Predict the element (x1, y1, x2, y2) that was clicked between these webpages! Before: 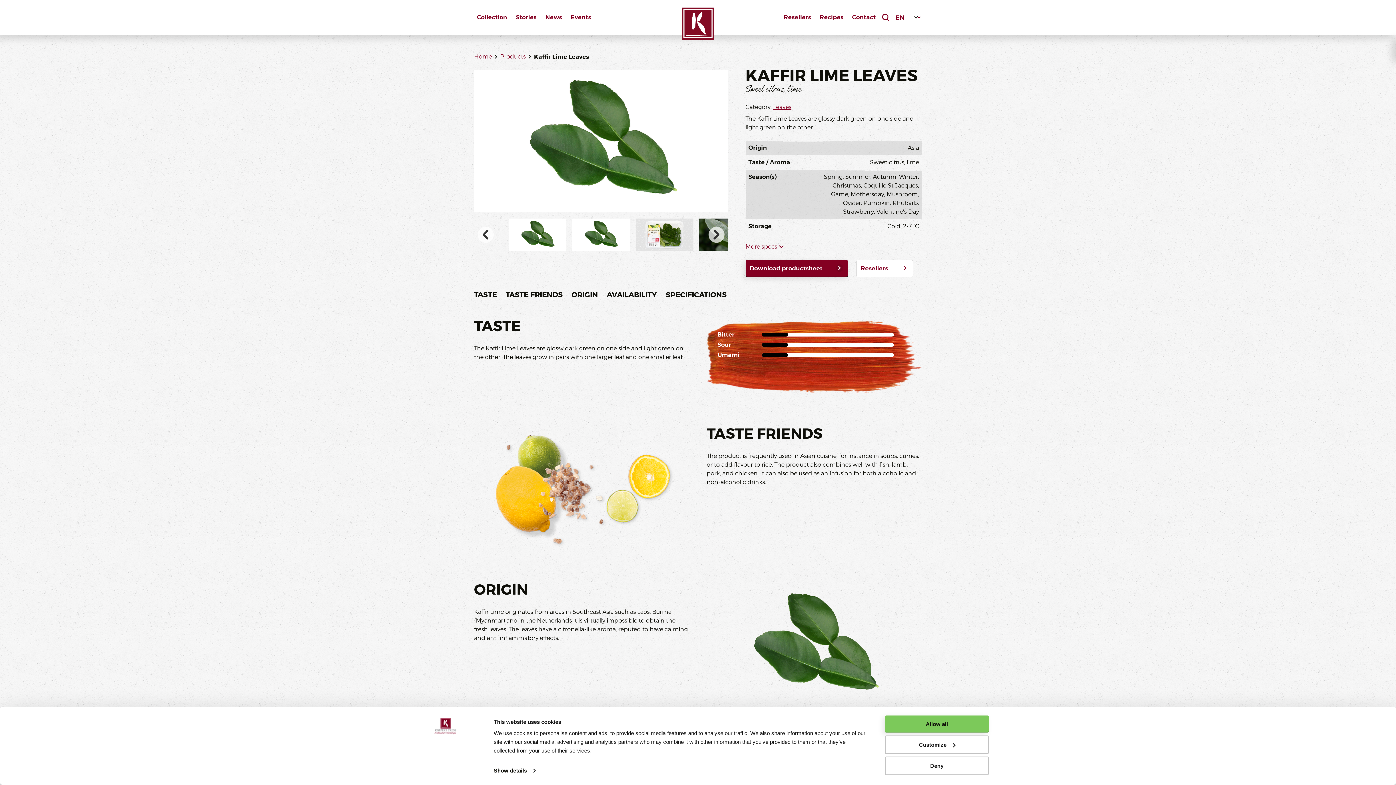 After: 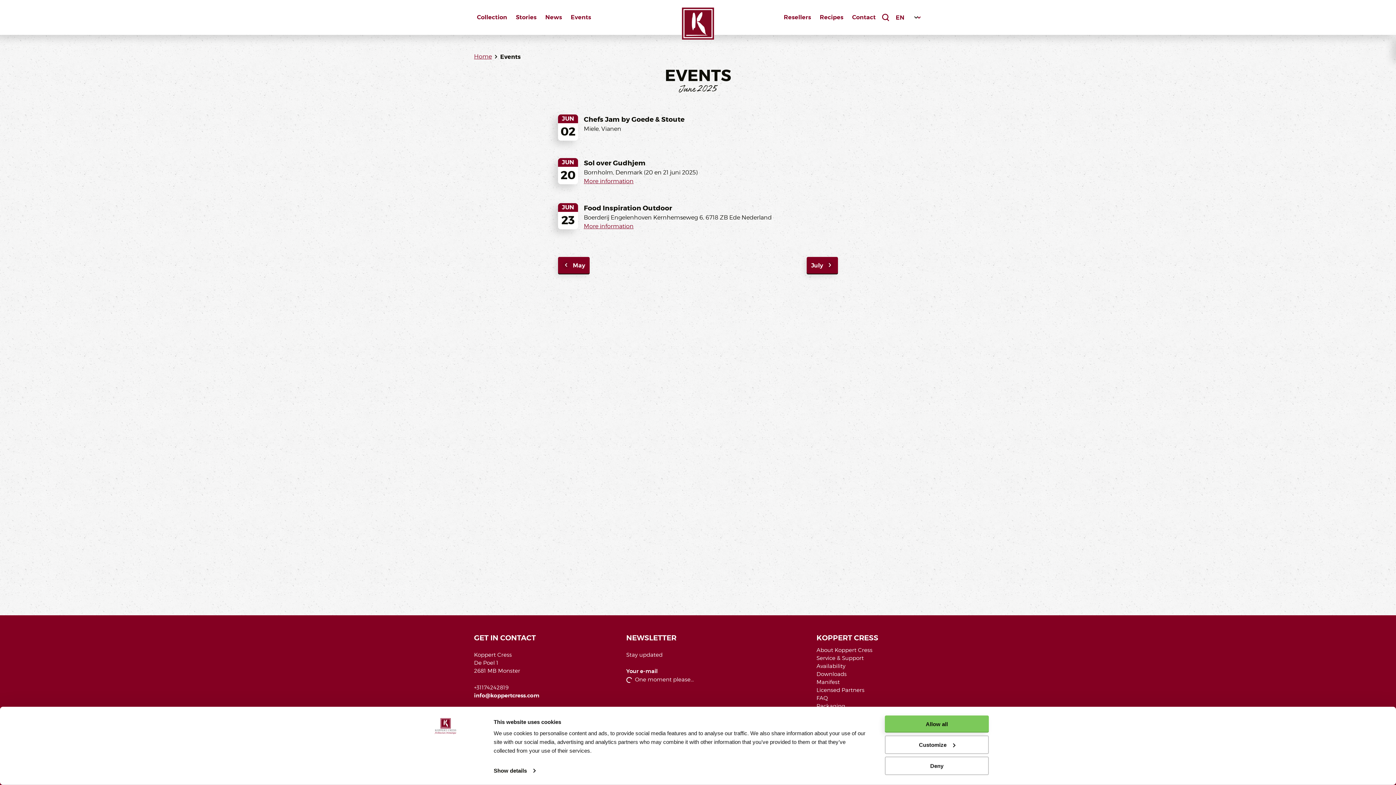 Action: label: Events bbox: (570, 8, 591, 26)